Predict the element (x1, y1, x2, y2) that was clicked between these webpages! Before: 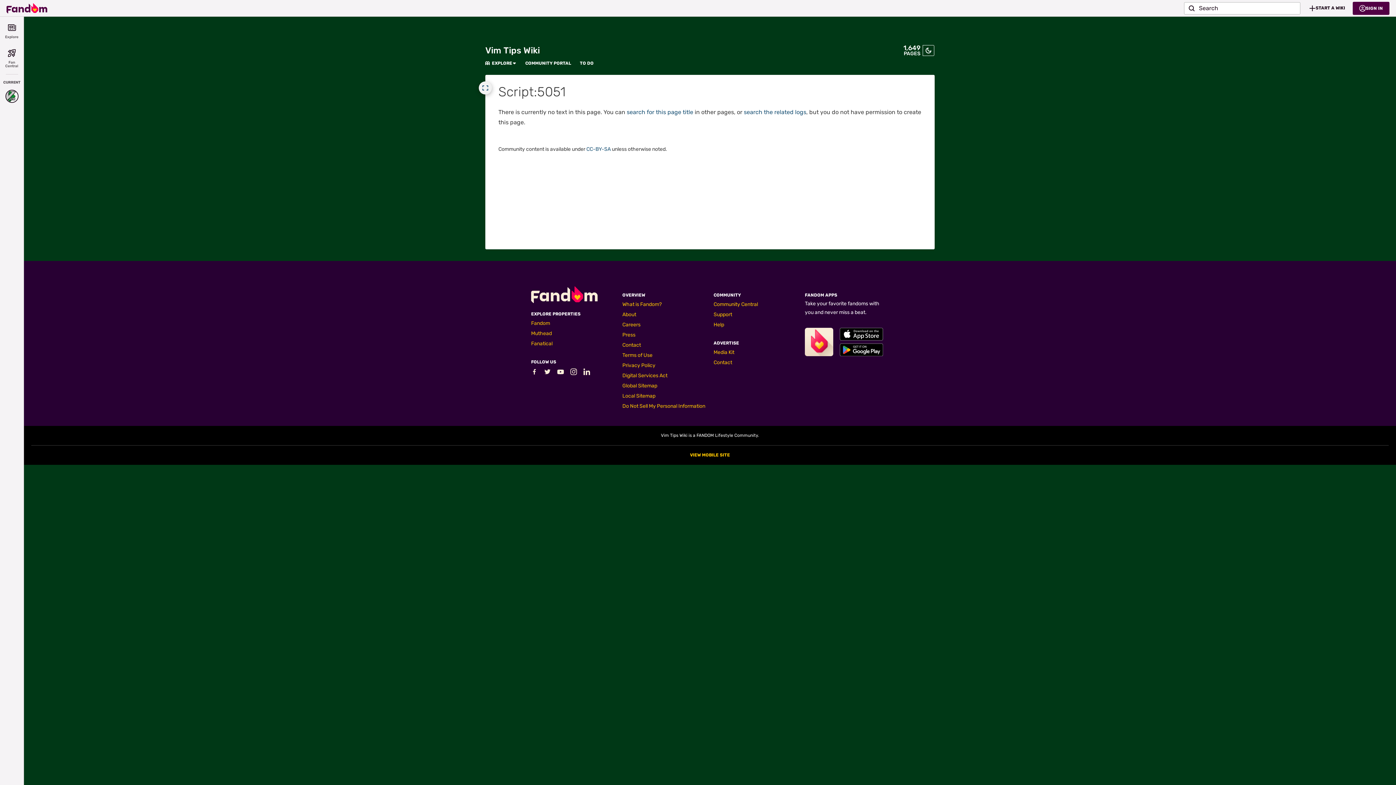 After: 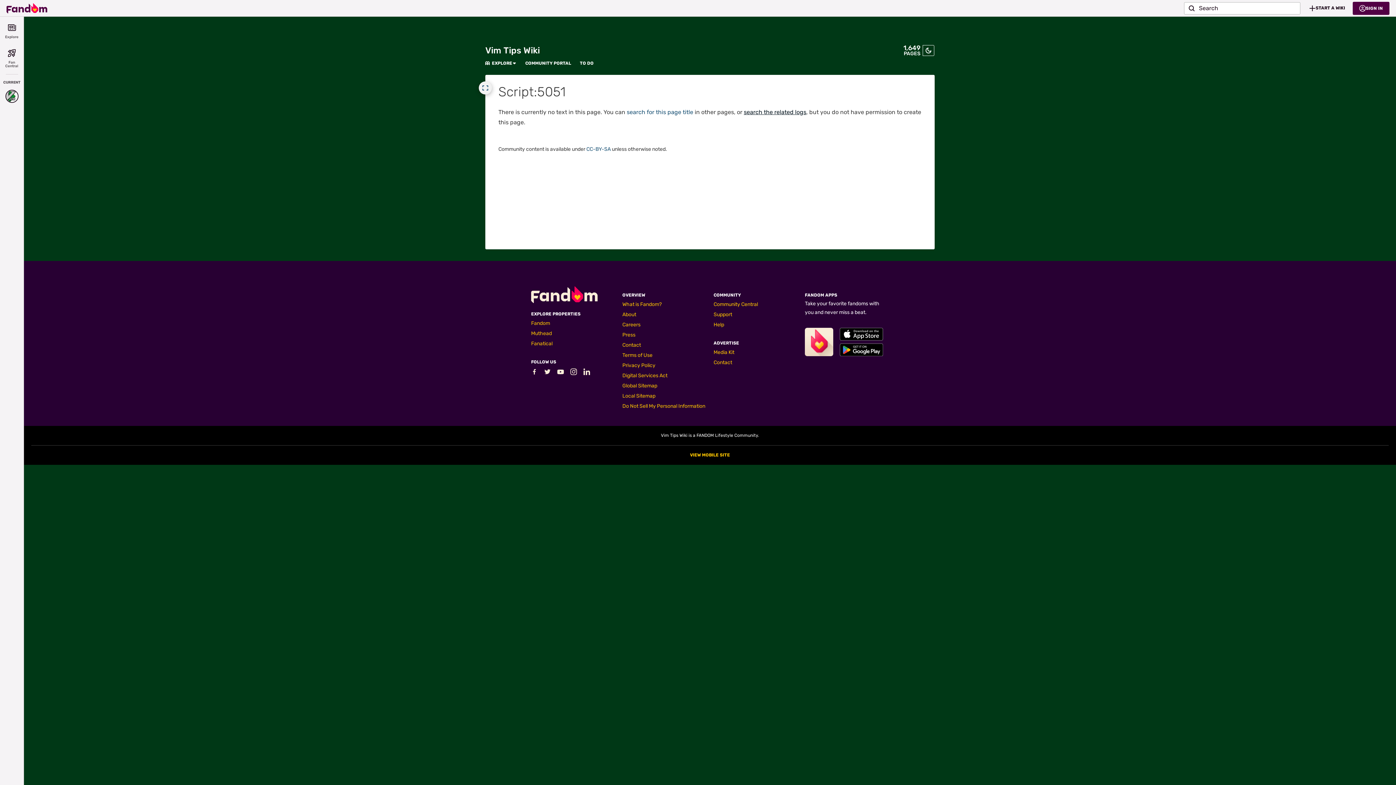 Action: bbox: (744, 108, 806, 115) label: search the related logs